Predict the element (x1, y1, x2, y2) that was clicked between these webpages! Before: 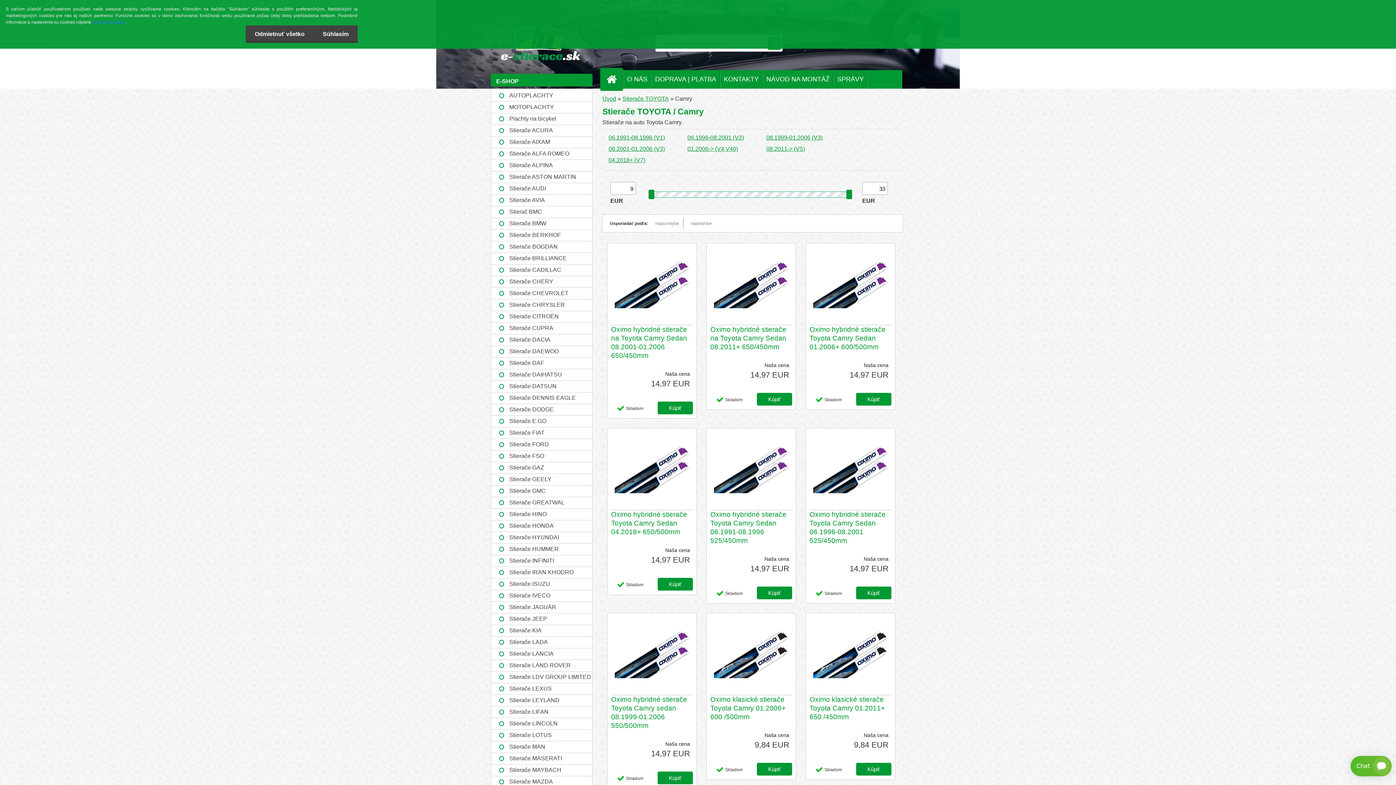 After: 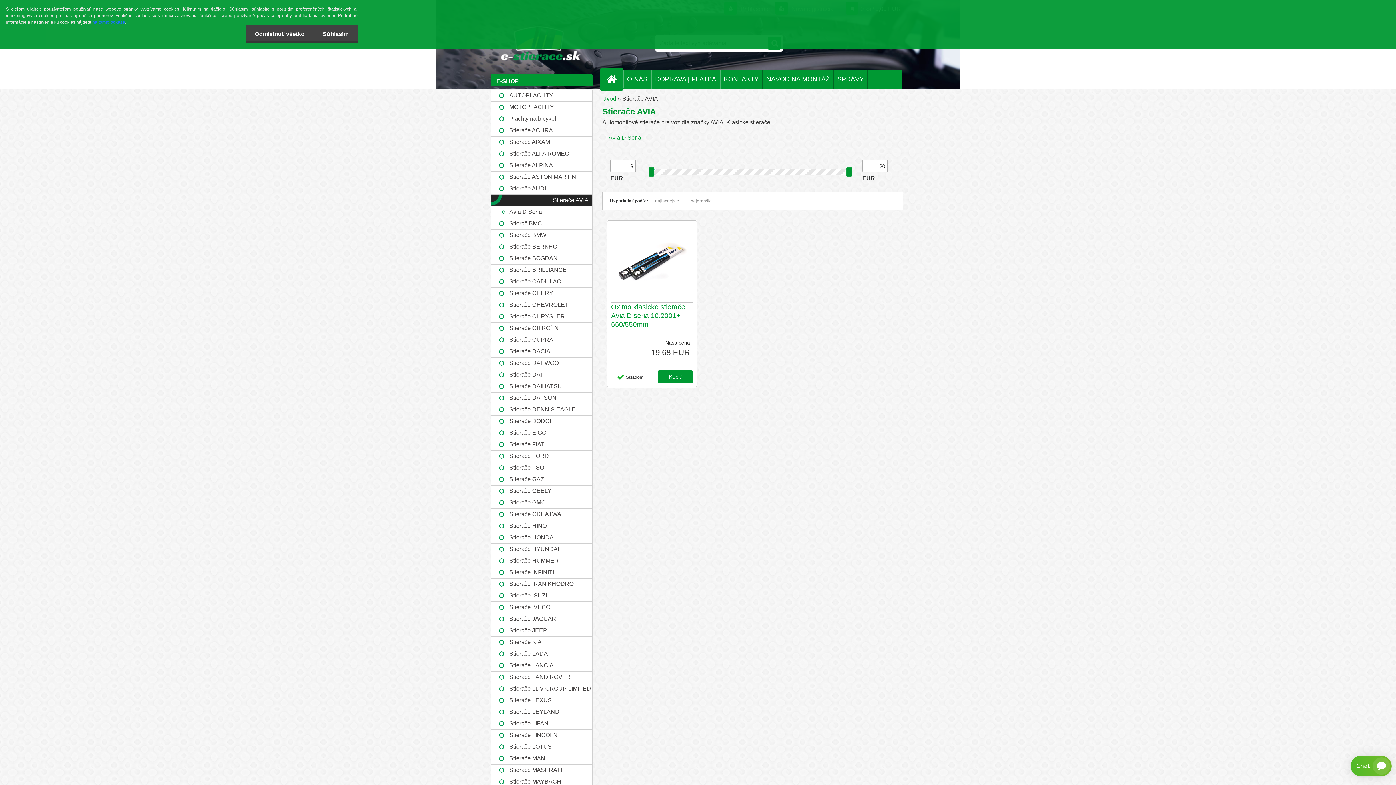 Action: bbox: (490, 194, 592, 206) label: Stierače AVIA